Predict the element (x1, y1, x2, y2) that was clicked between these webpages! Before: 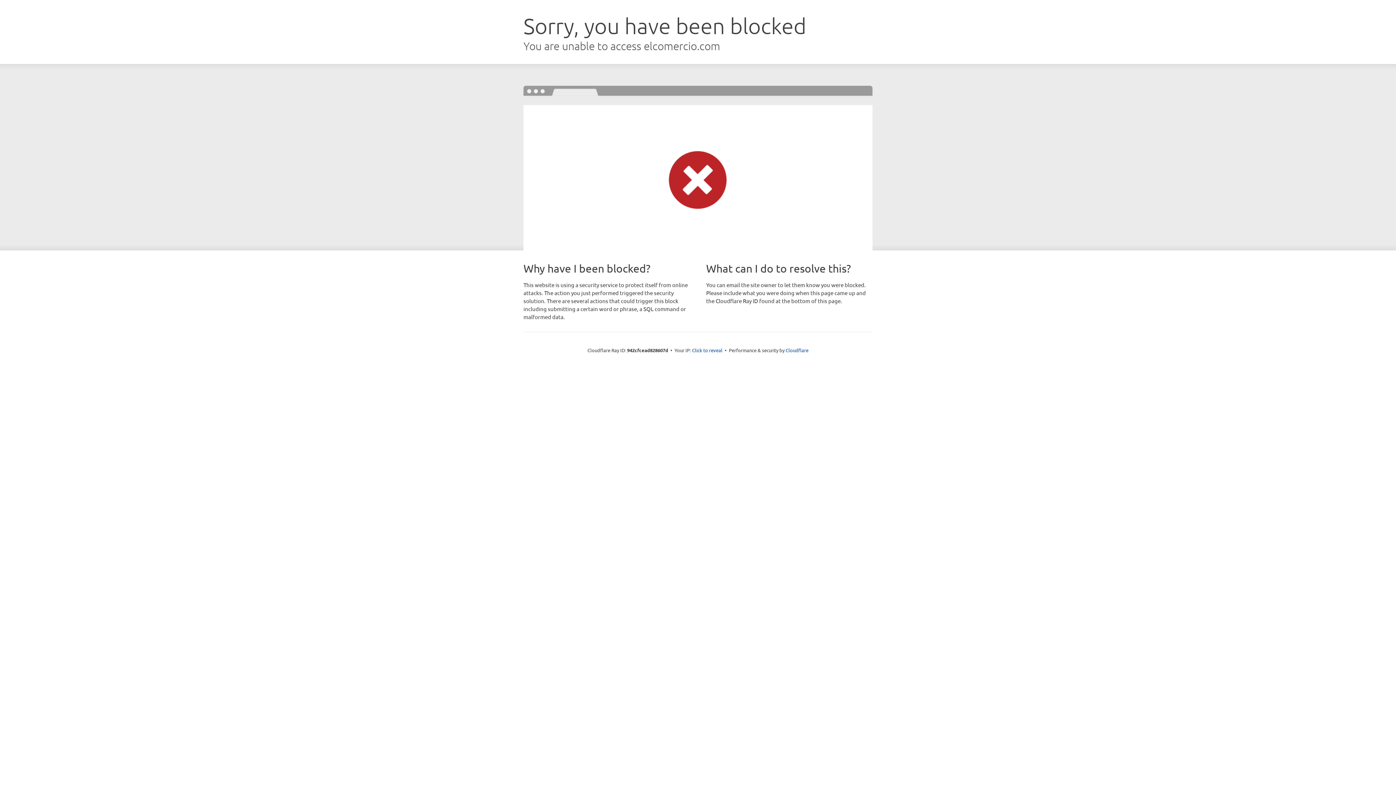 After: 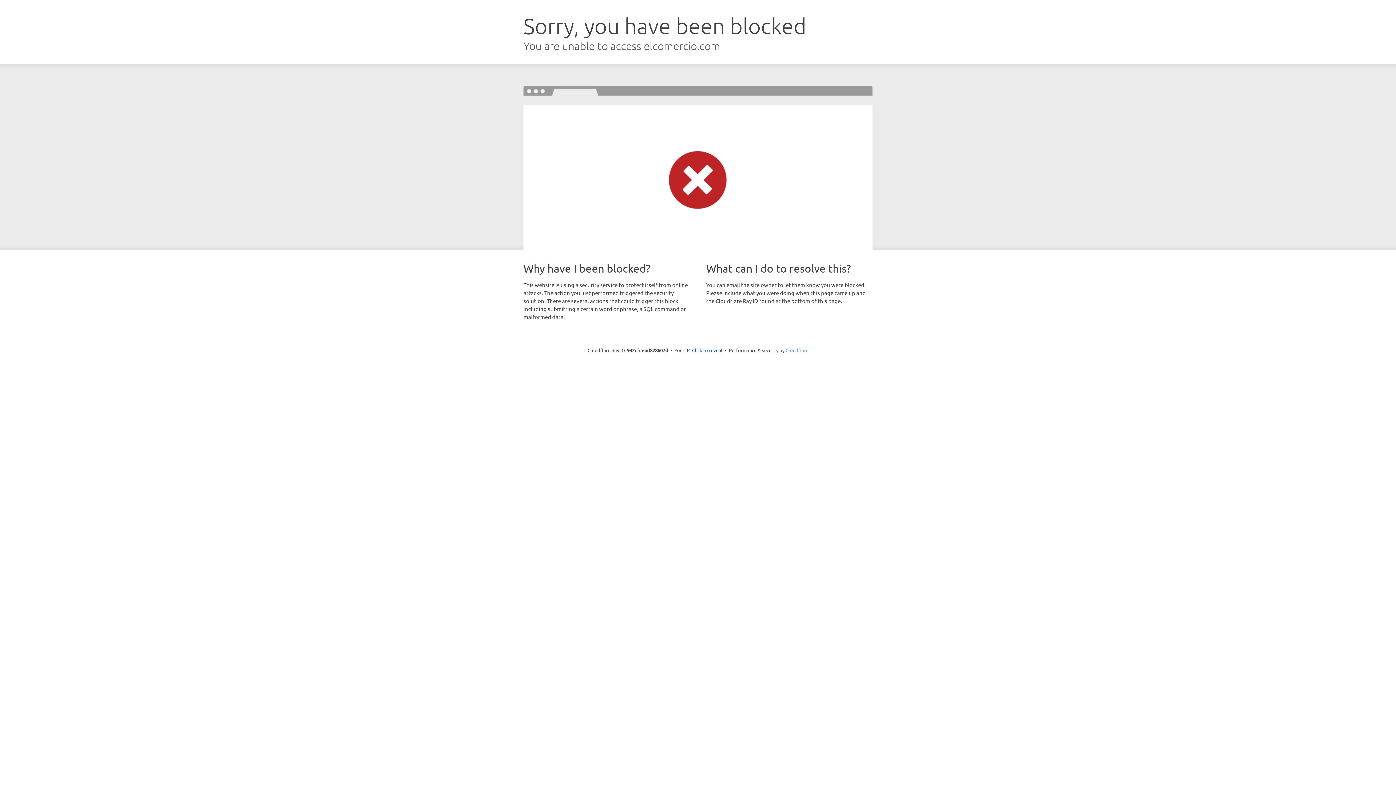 Action: label: Cloudflare bbox: (785, 347, 808, 353)